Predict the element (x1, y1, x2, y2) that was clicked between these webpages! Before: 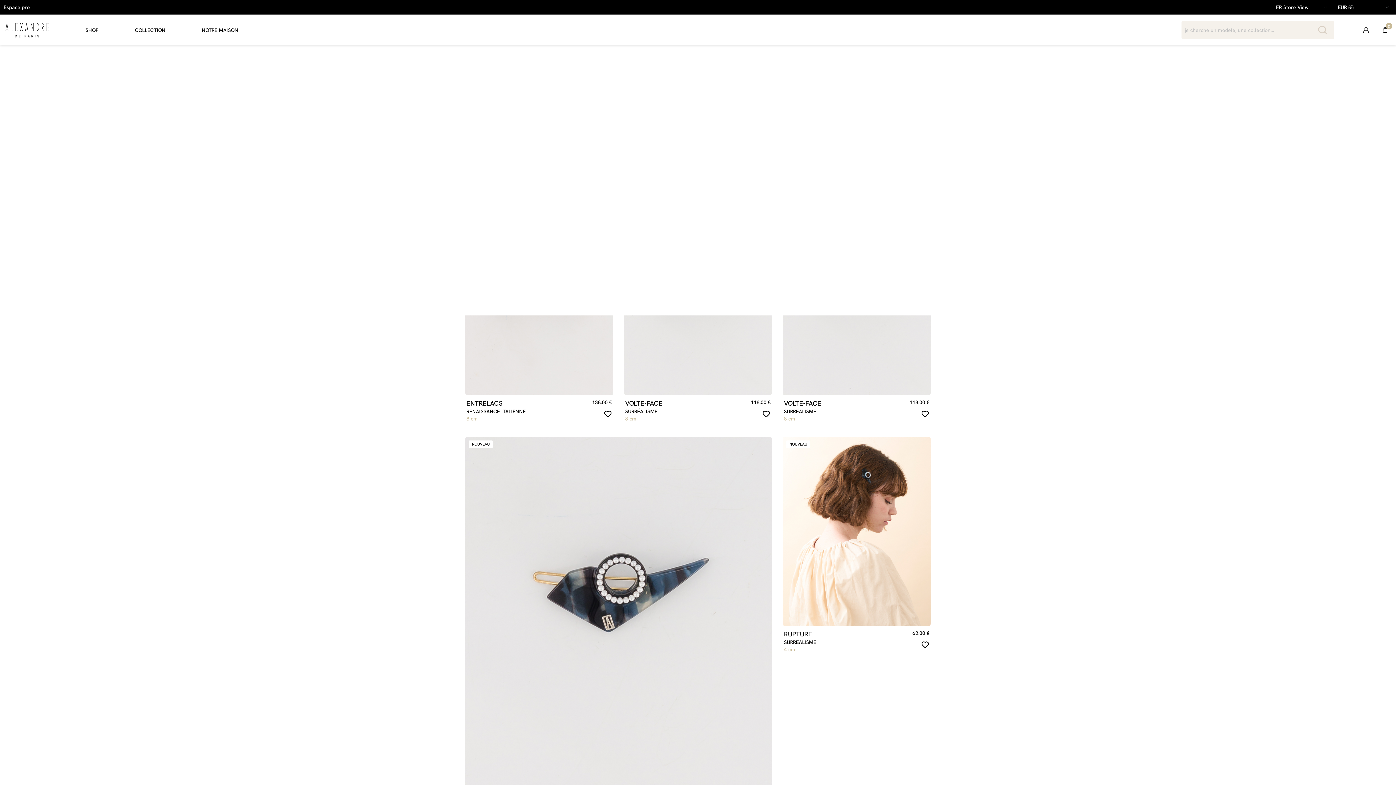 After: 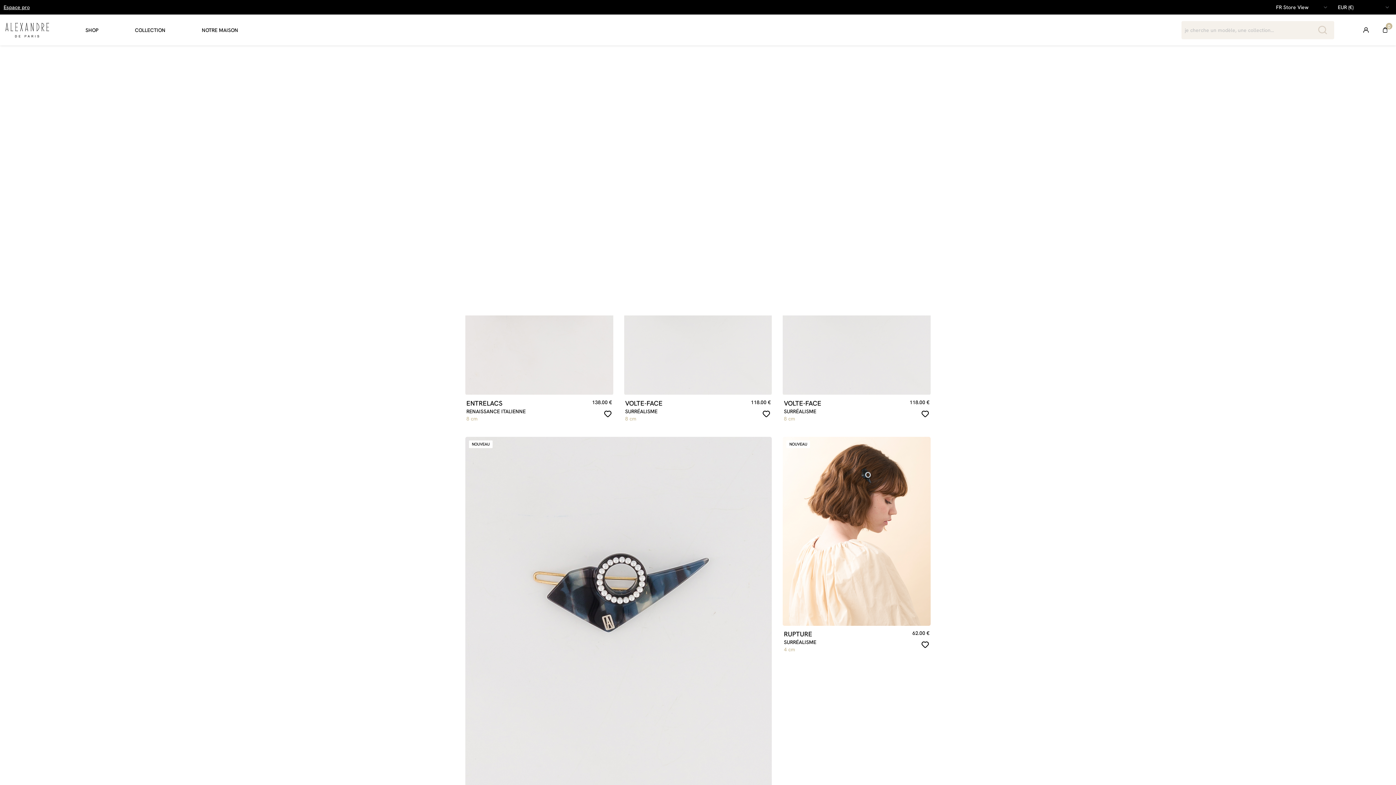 Action: bbox: (3, 0, 29, 14) label: Espace pro